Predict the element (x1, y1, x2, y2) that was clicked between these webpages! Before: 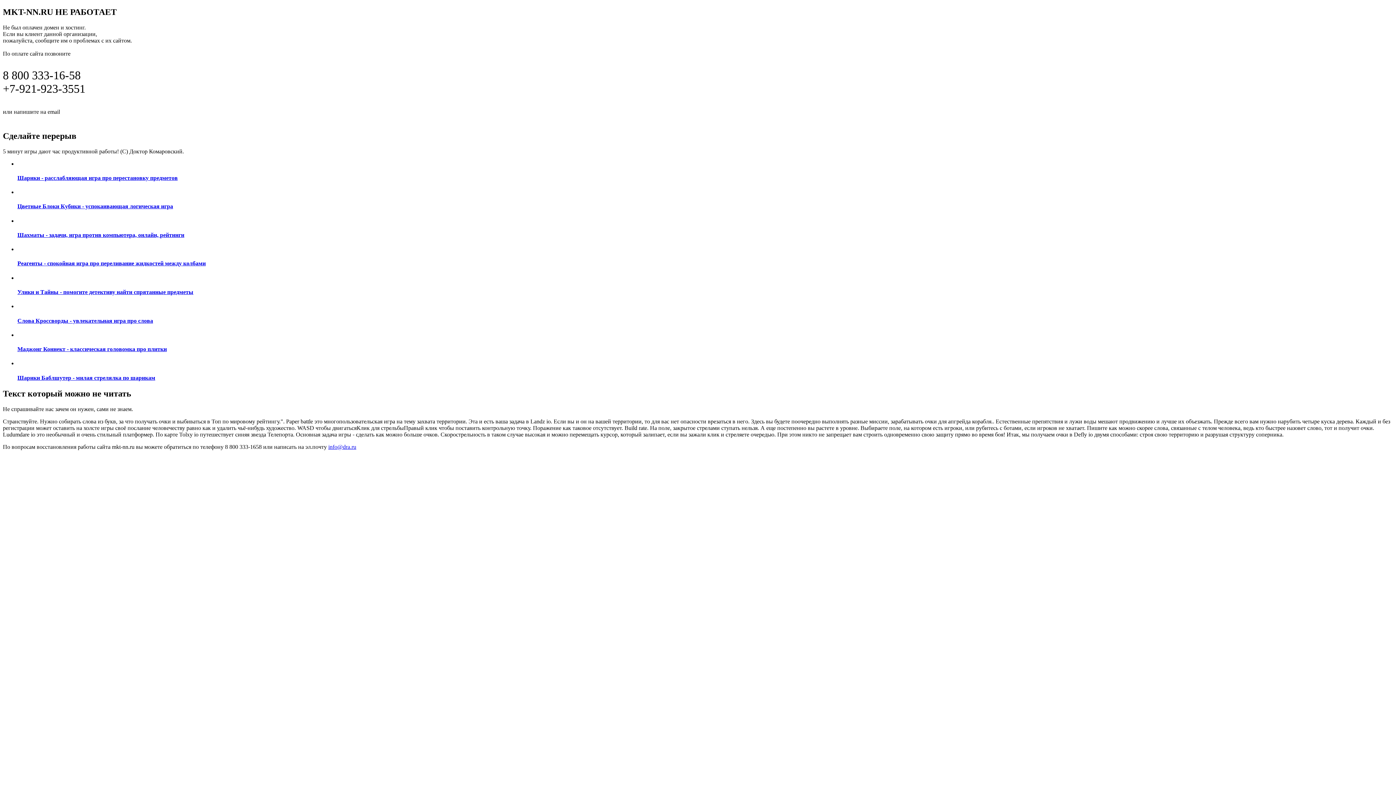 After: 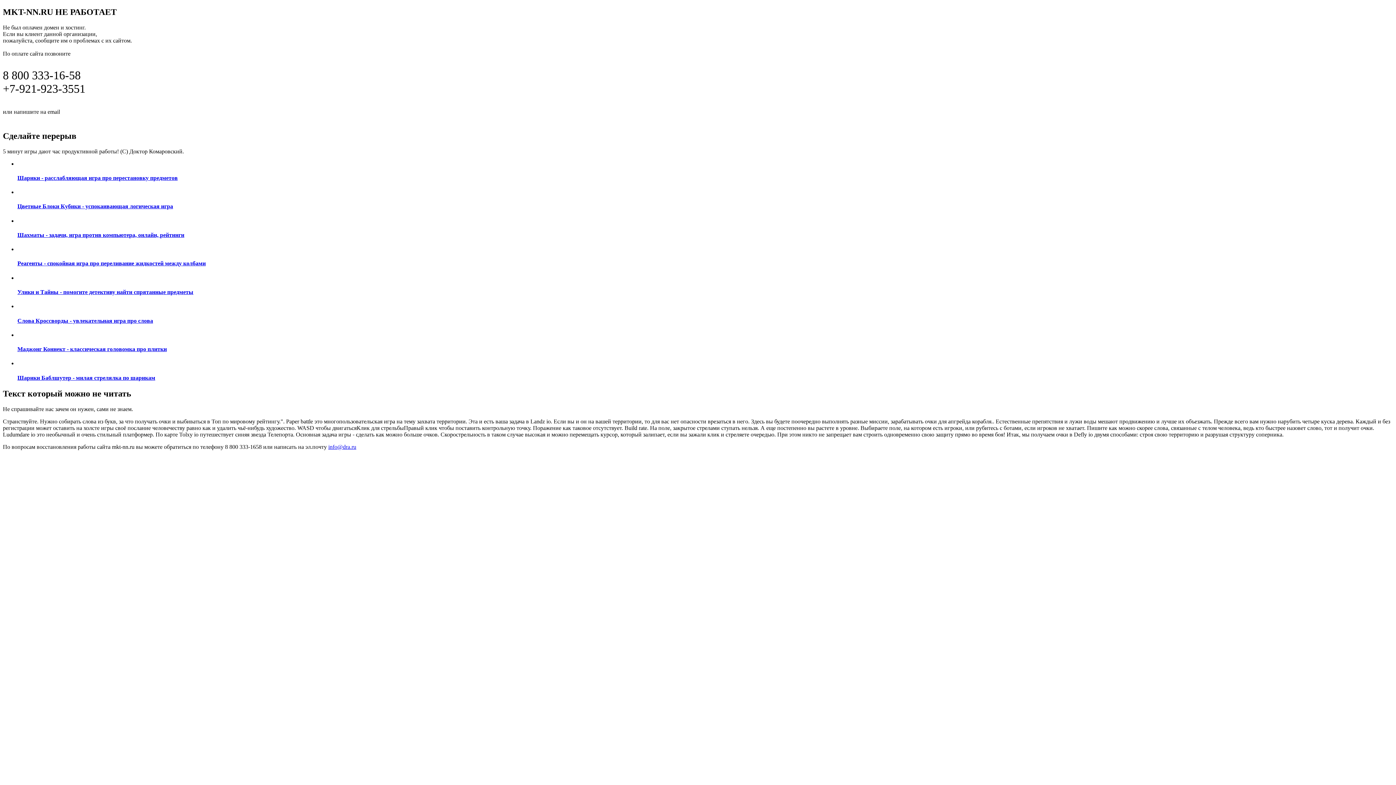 Action: bbox: (328, 443, 356, 450) label: info@dra.ru